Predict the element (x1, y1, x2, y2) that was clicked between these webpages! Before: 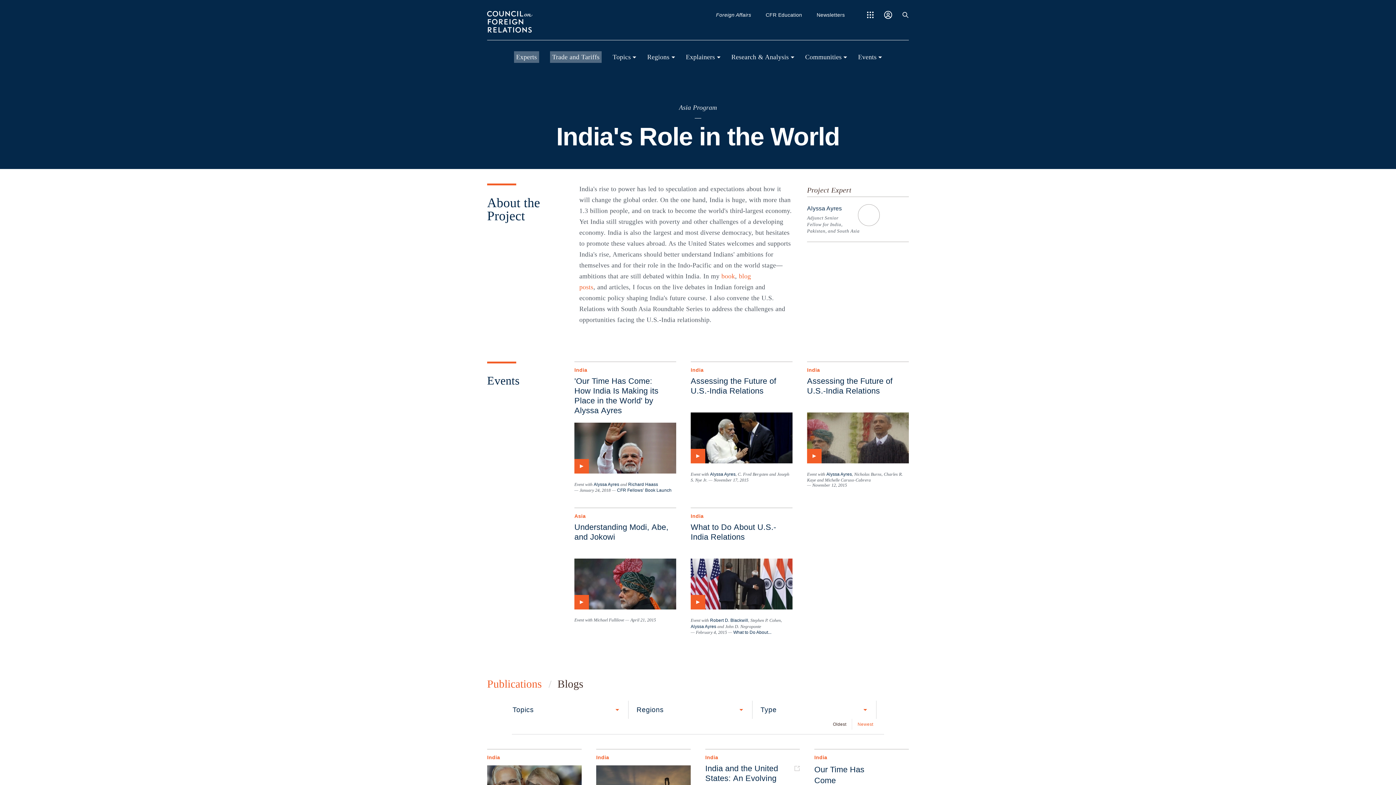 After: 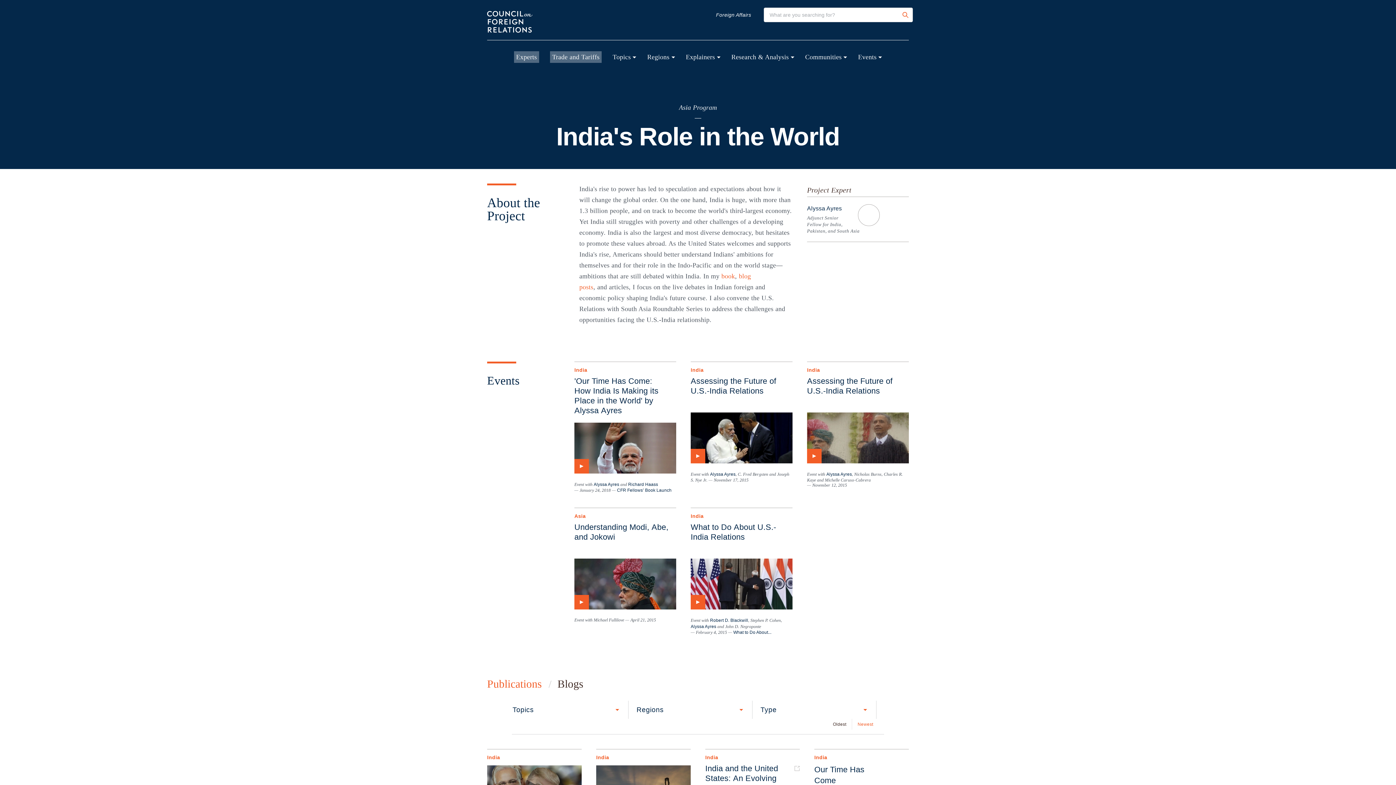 Action: bbox: (902, 11, 909, 18)